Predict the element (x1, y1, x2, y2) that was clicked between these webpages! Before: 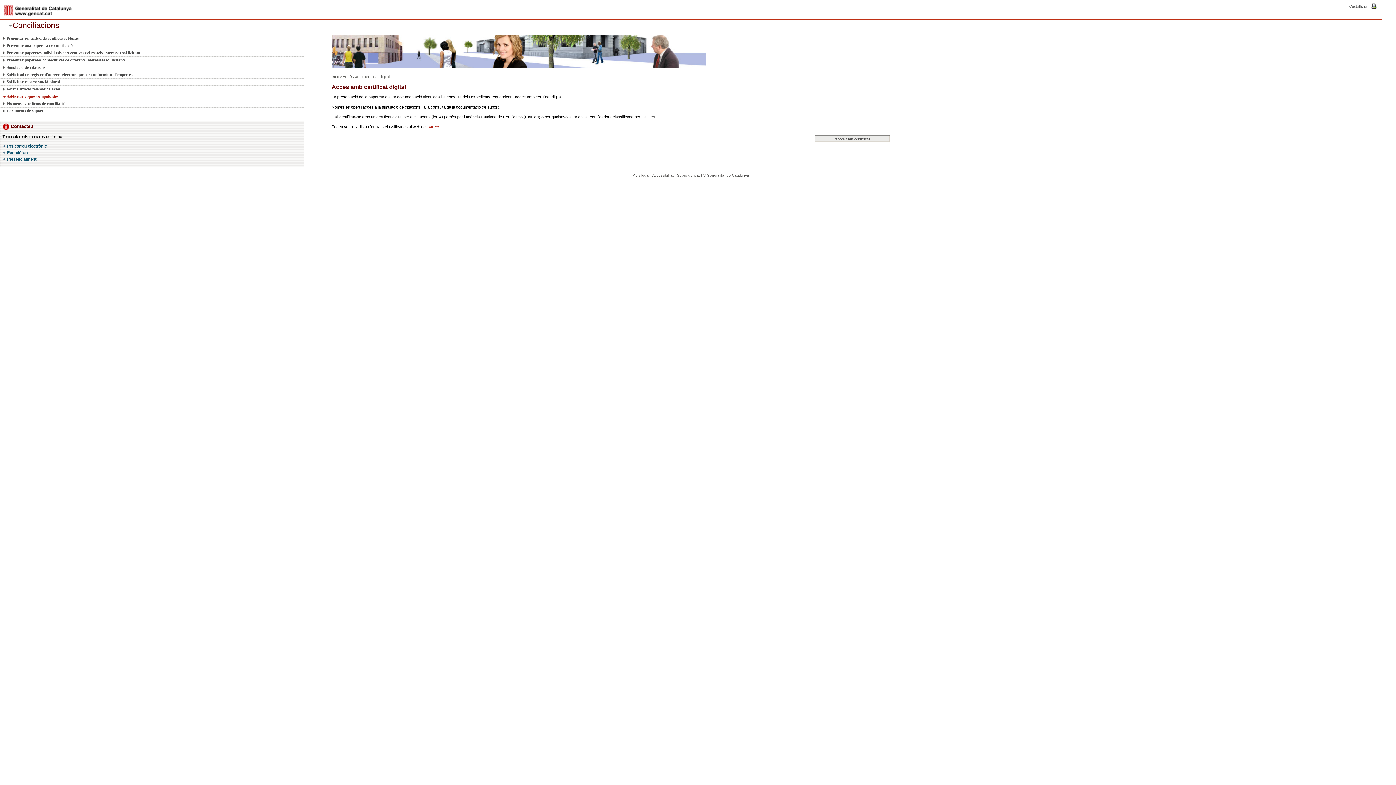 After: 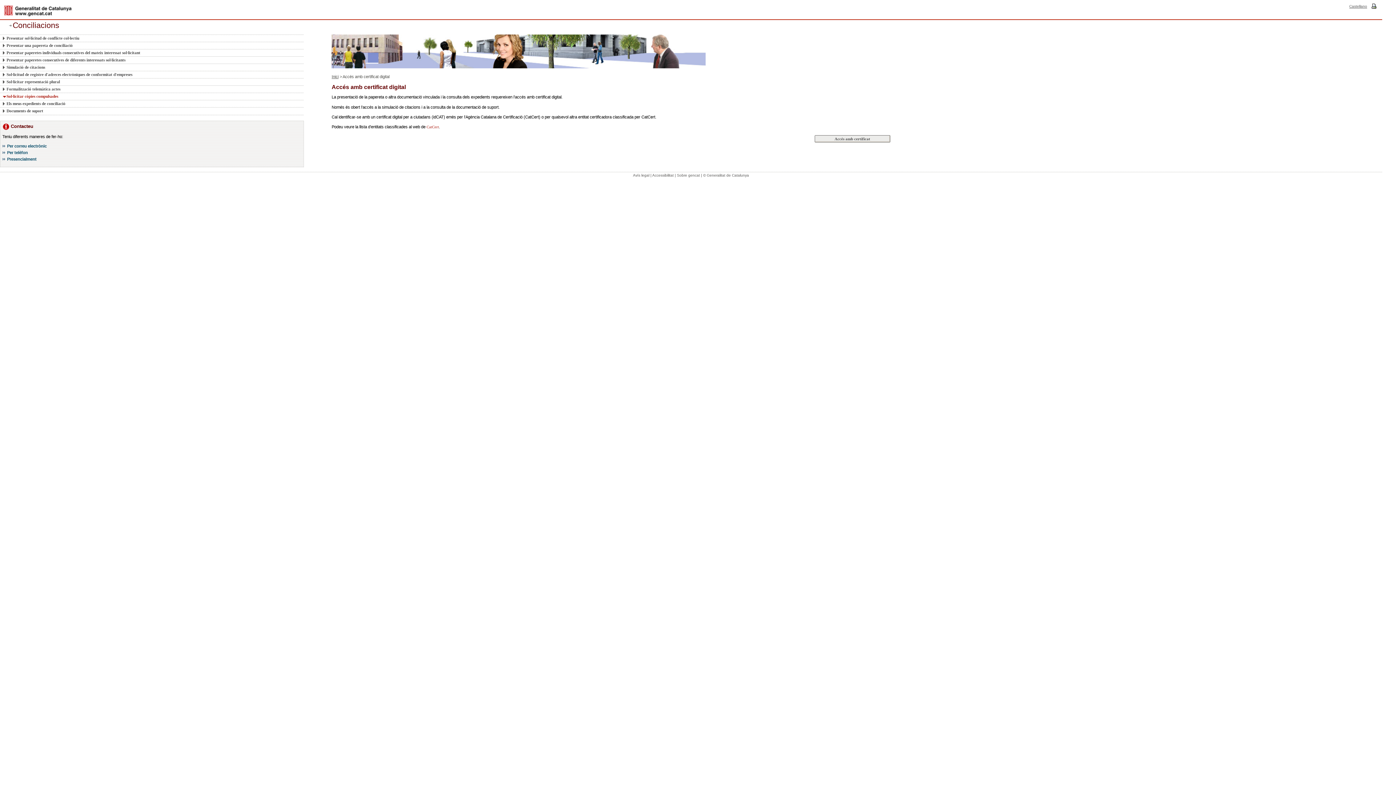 Action: bbox: (1371, 4, 1376, 8)